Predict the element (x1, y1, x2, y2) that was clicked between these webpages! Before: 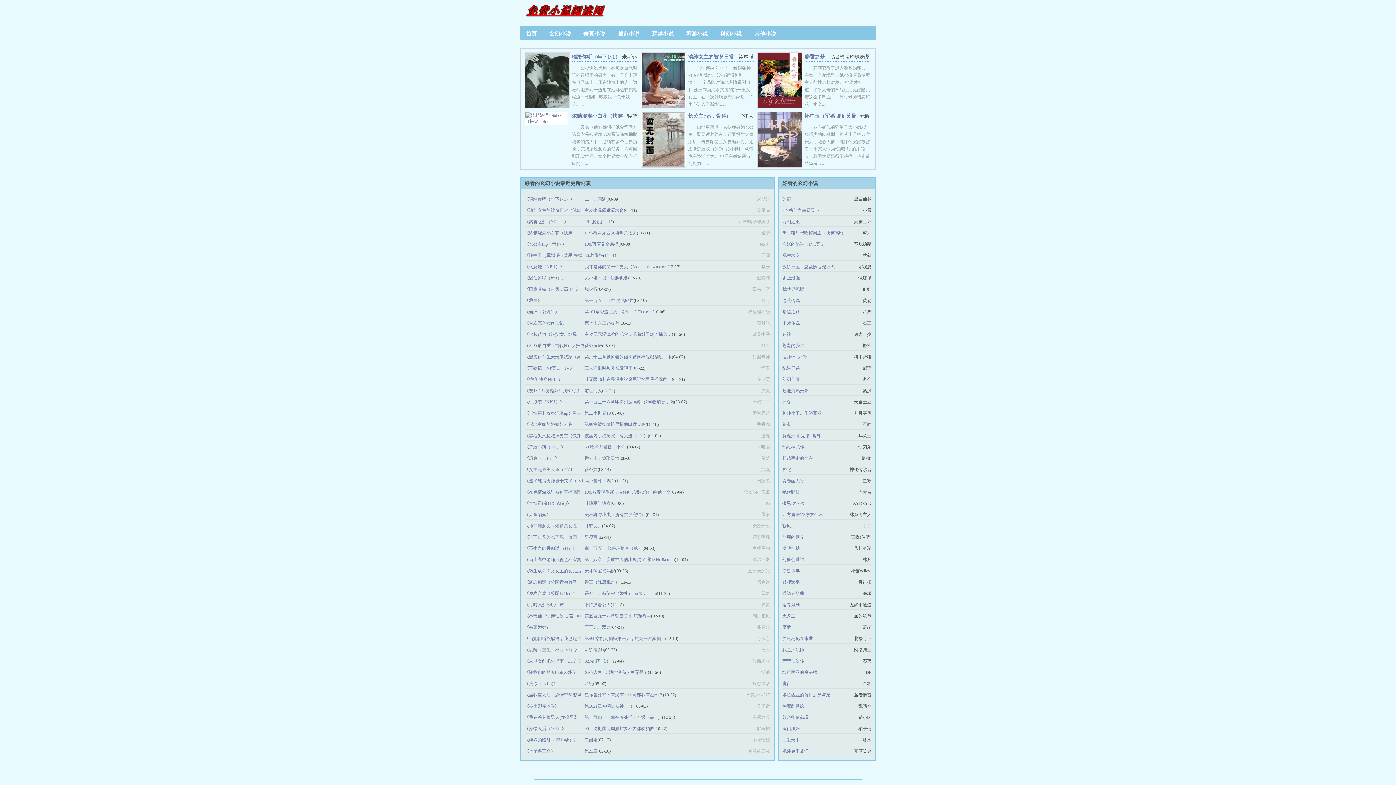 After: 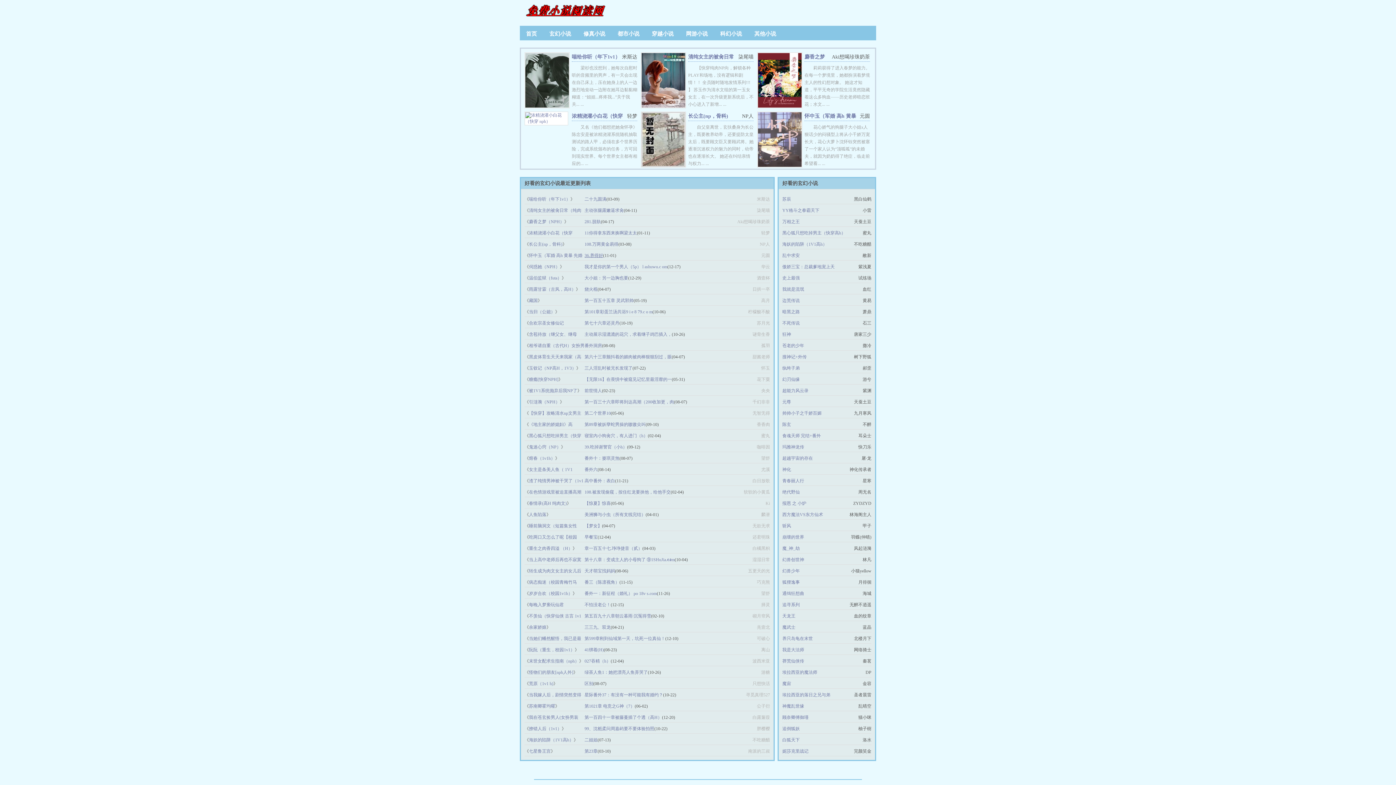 Action: bbox: (584, 253, 603, 258) label: 36.养得好